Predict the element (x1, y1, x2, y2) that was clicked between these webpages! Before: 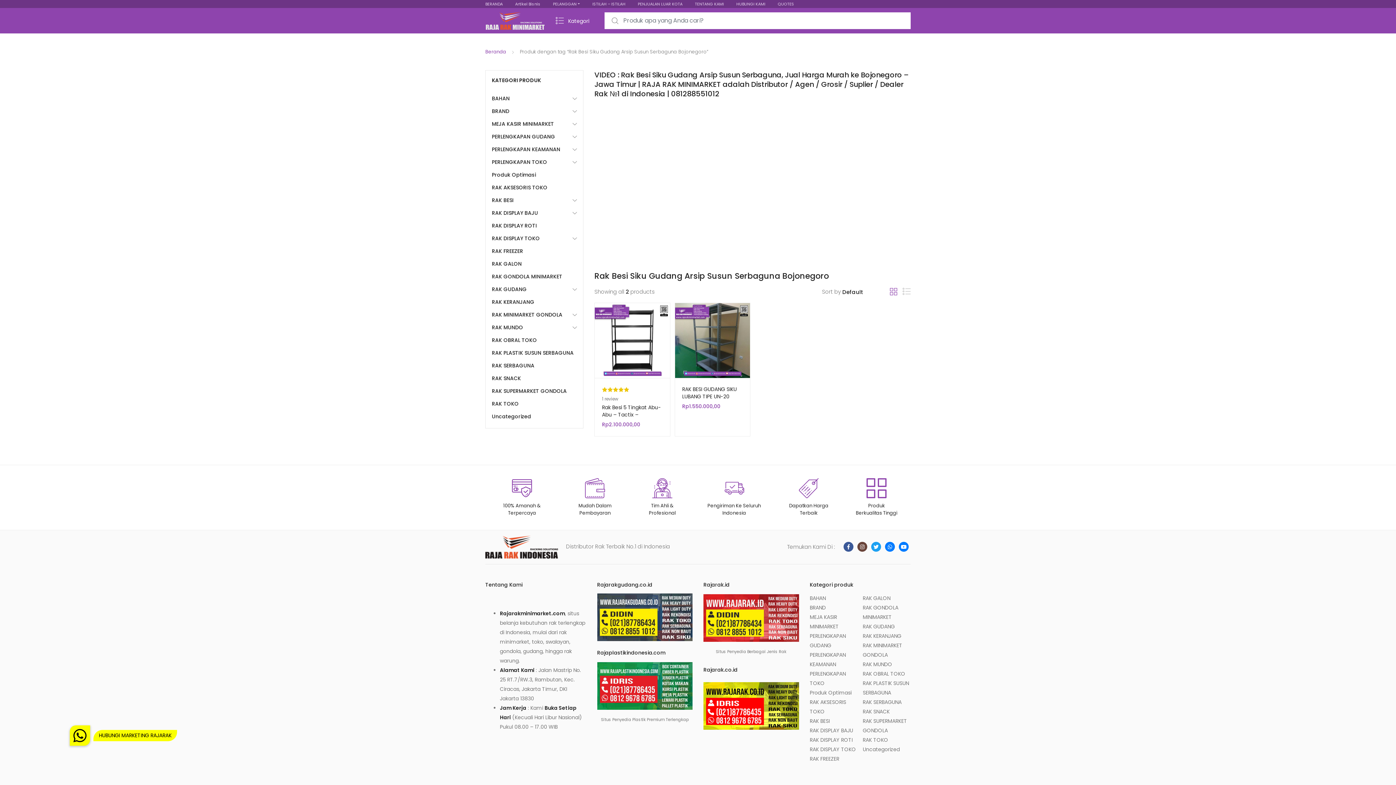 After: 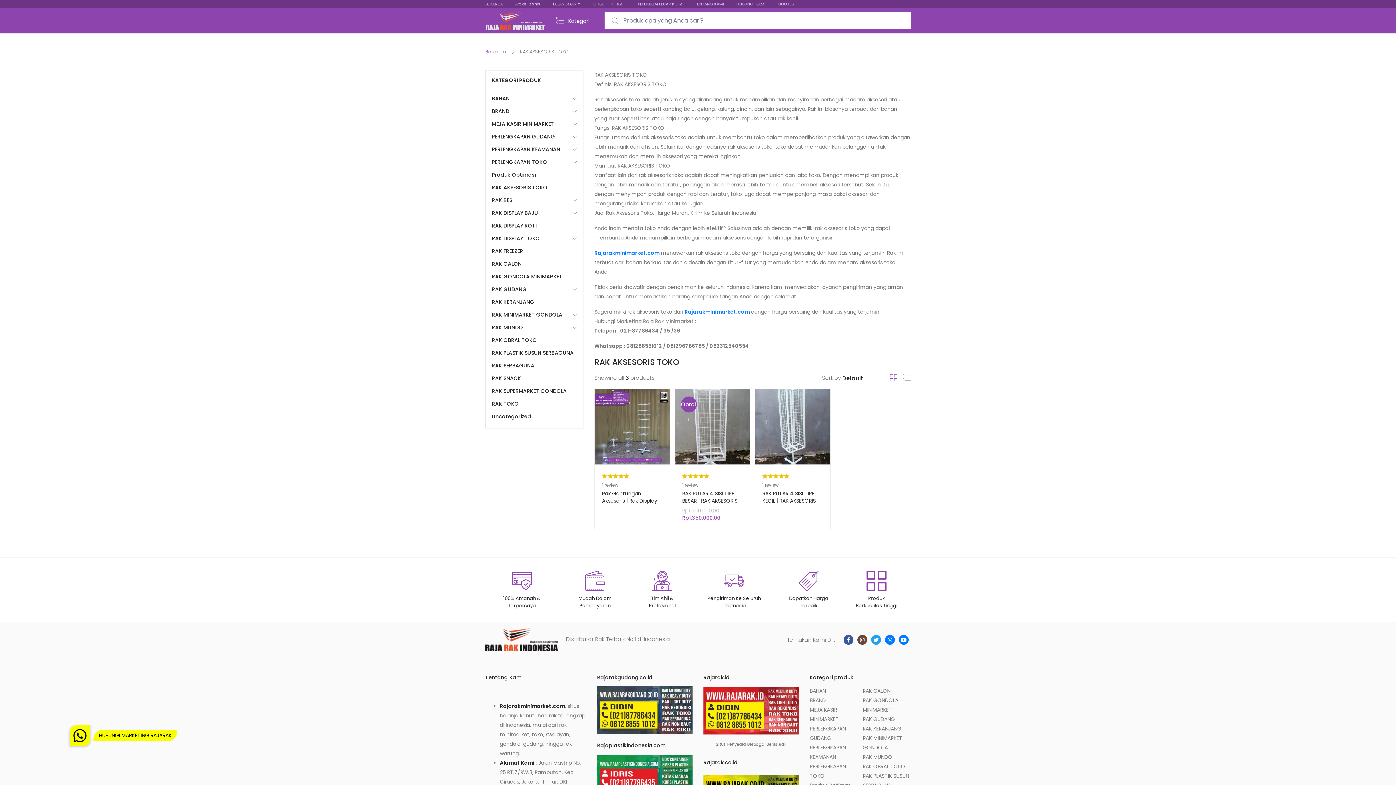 Action: bbox: (492, 181, 577, 194) label: RAK AKSESORIS TOKO